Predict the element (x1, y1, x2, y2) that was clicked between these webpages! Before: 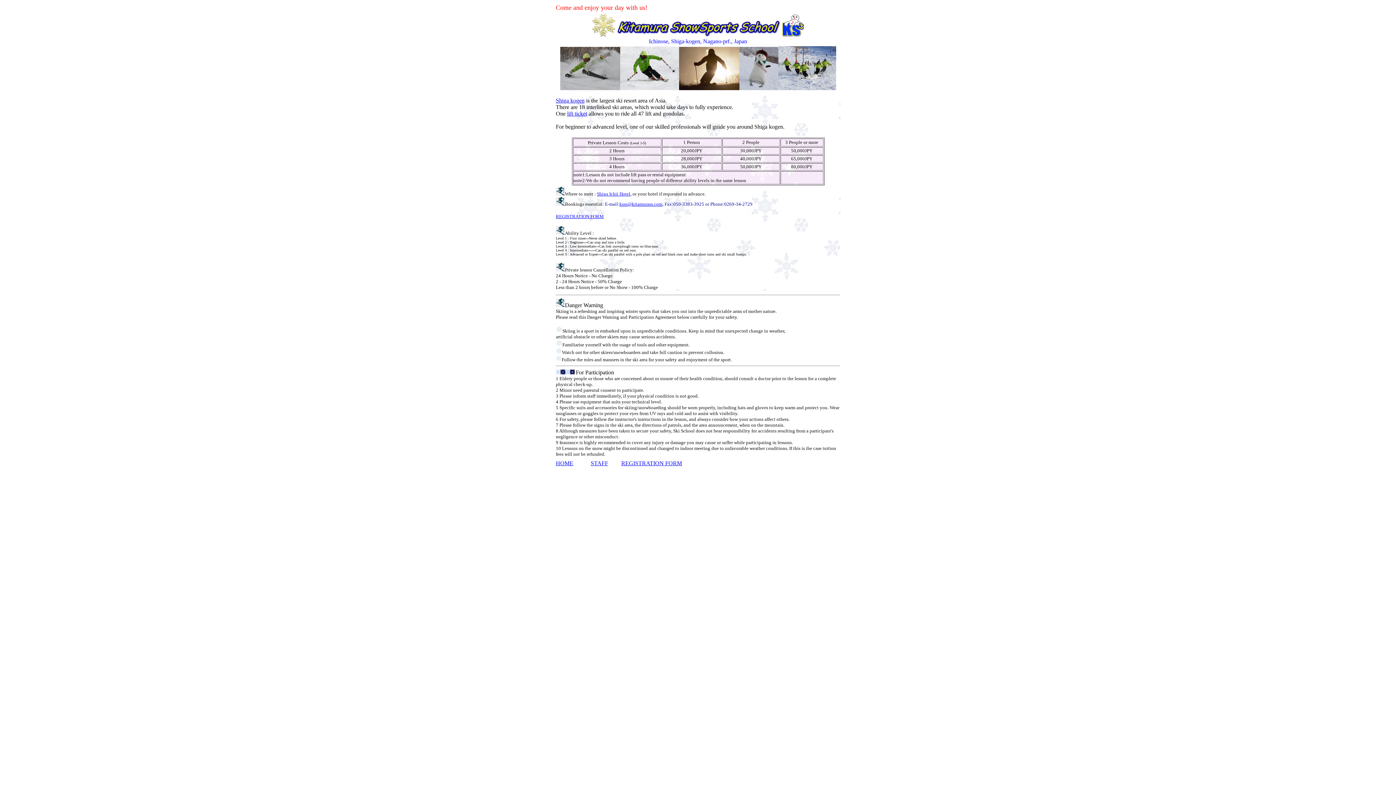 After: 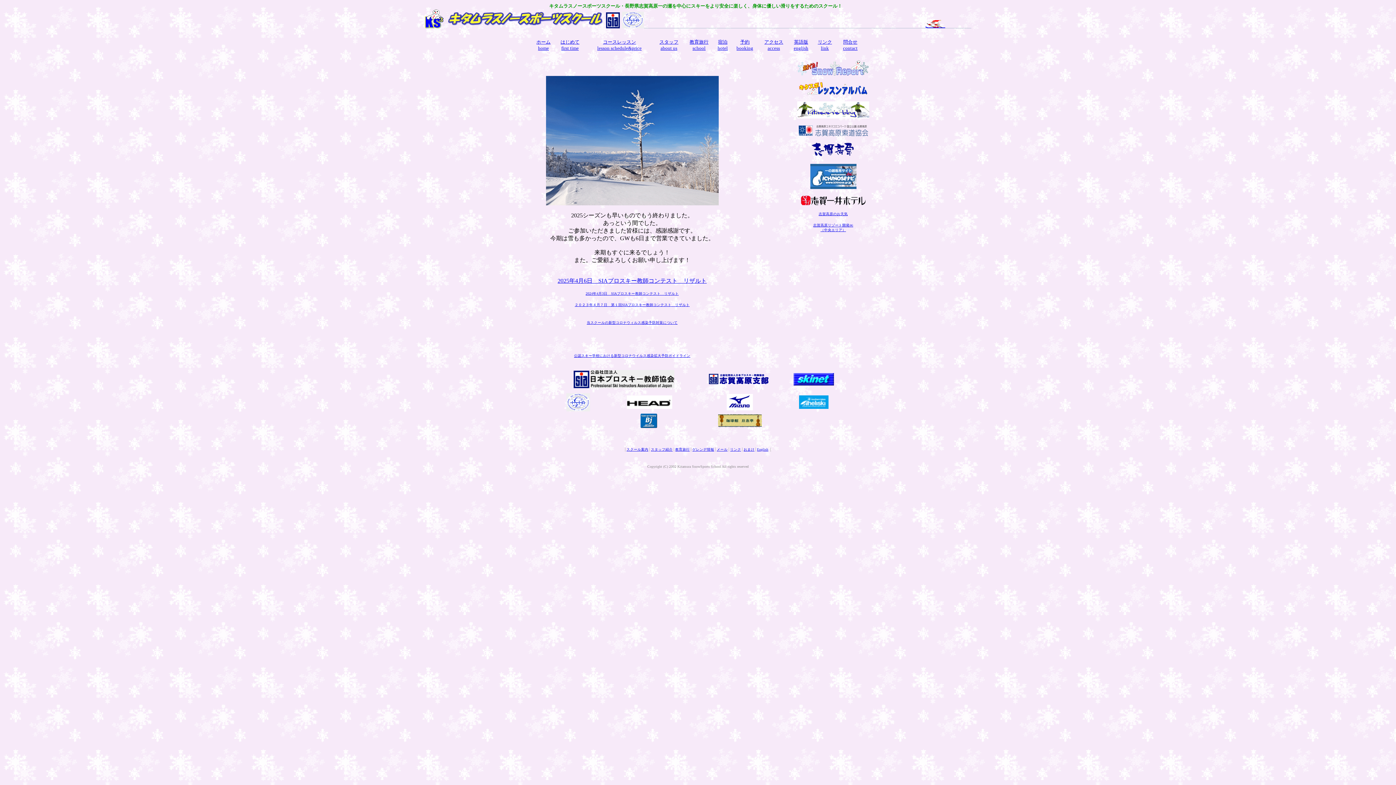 Action: label: HOME bbox: (556, 460, 573, 466)